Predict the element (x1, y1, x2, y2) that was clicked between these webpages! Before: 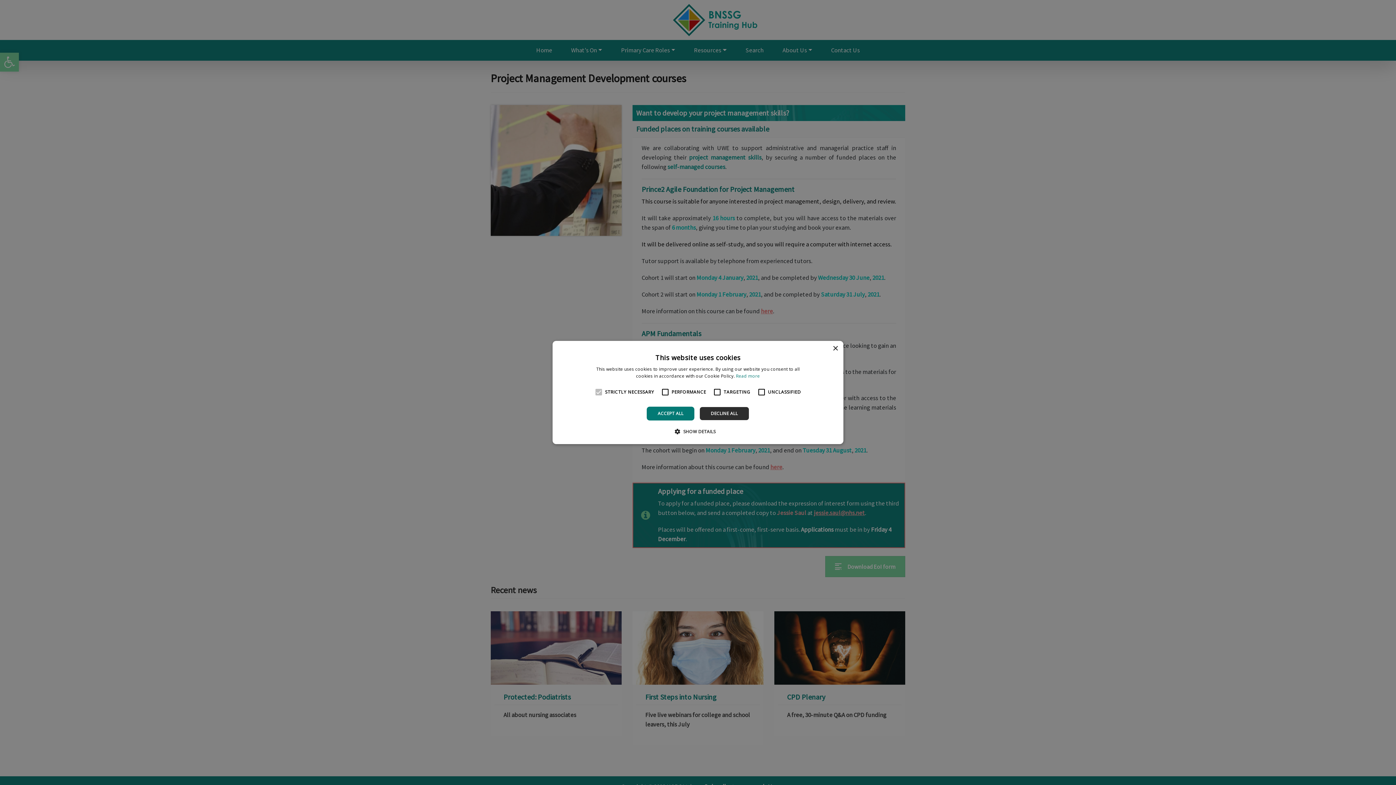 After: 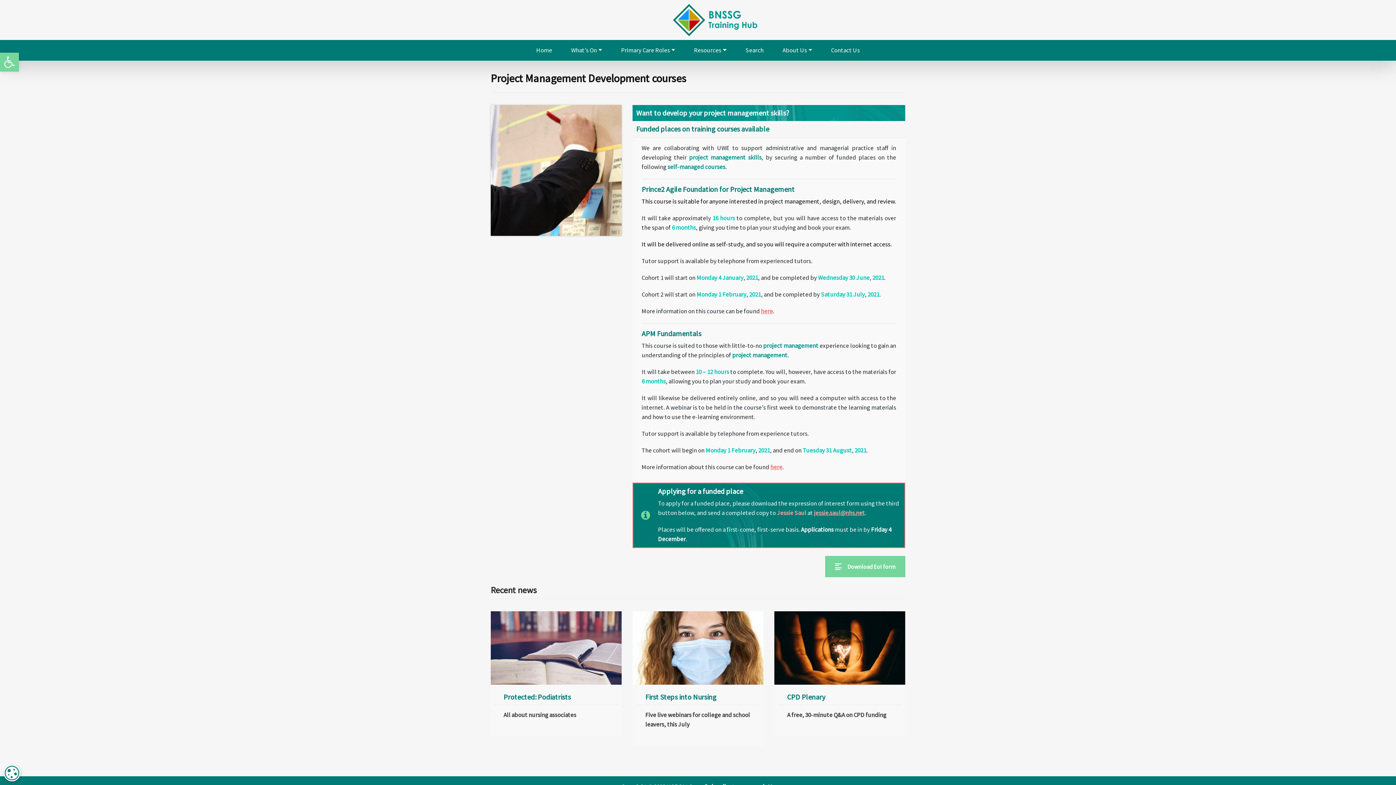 Action: bbox: (699, 406, 749, 420) label: DECLINE ALL